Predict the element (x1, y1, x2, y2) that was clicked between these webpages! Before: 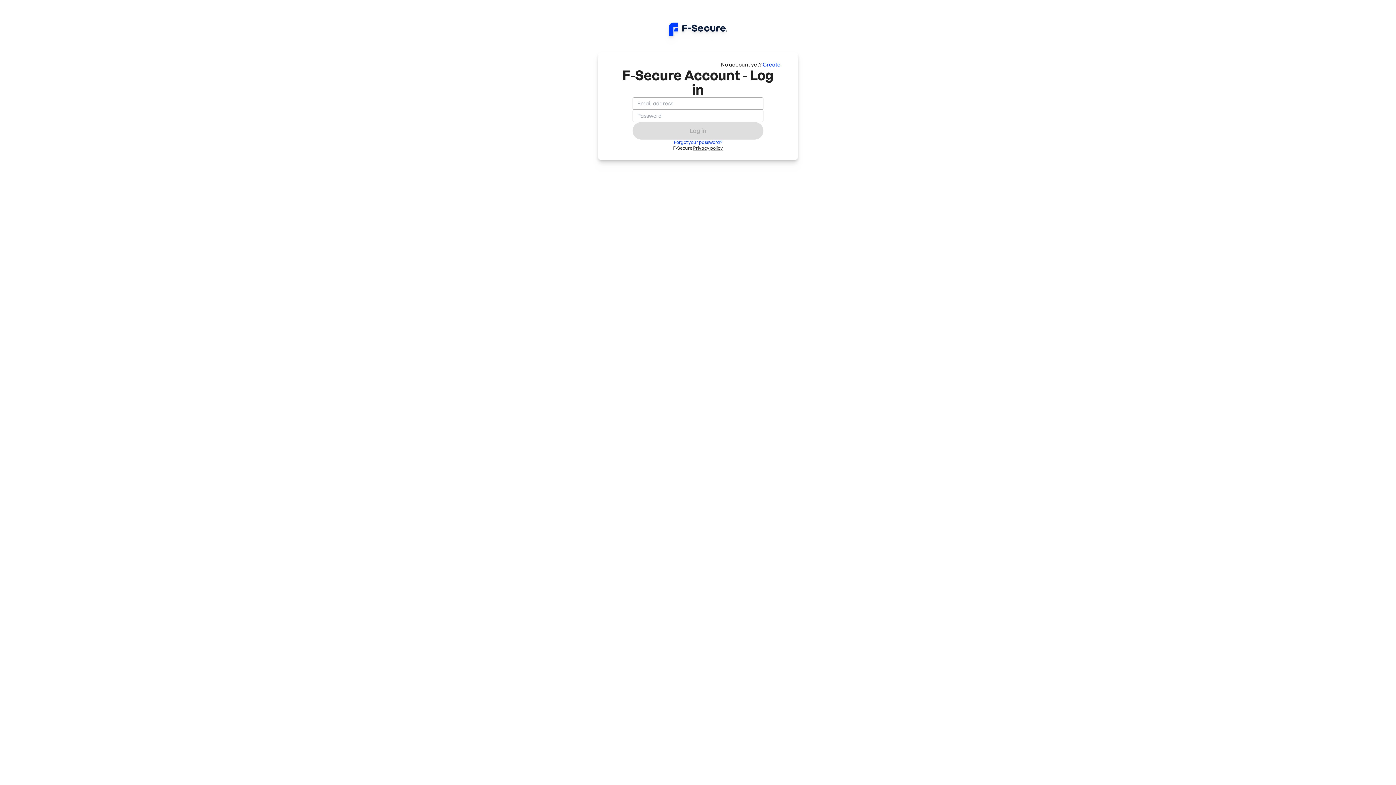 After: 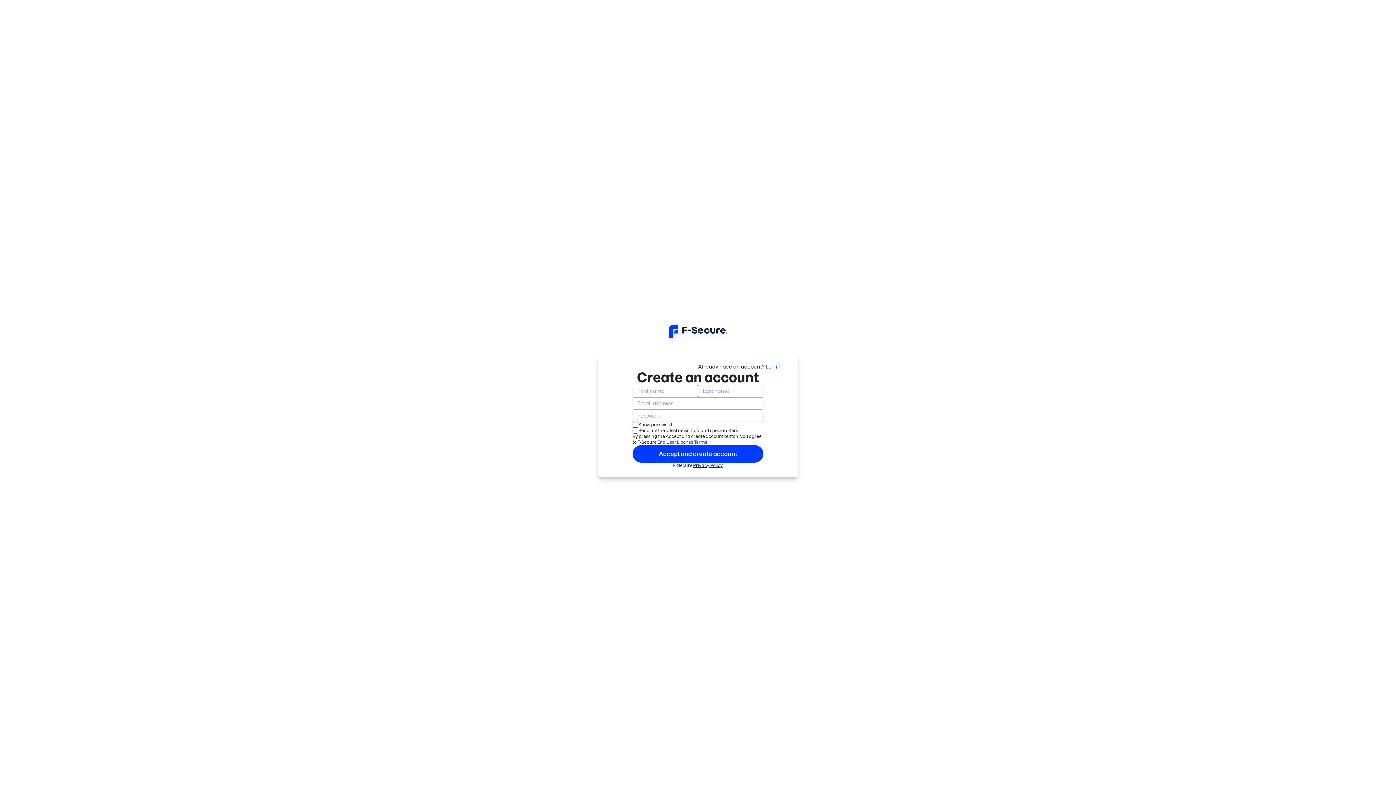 Action: label: Create bbox: (762, 61, 780, 67)